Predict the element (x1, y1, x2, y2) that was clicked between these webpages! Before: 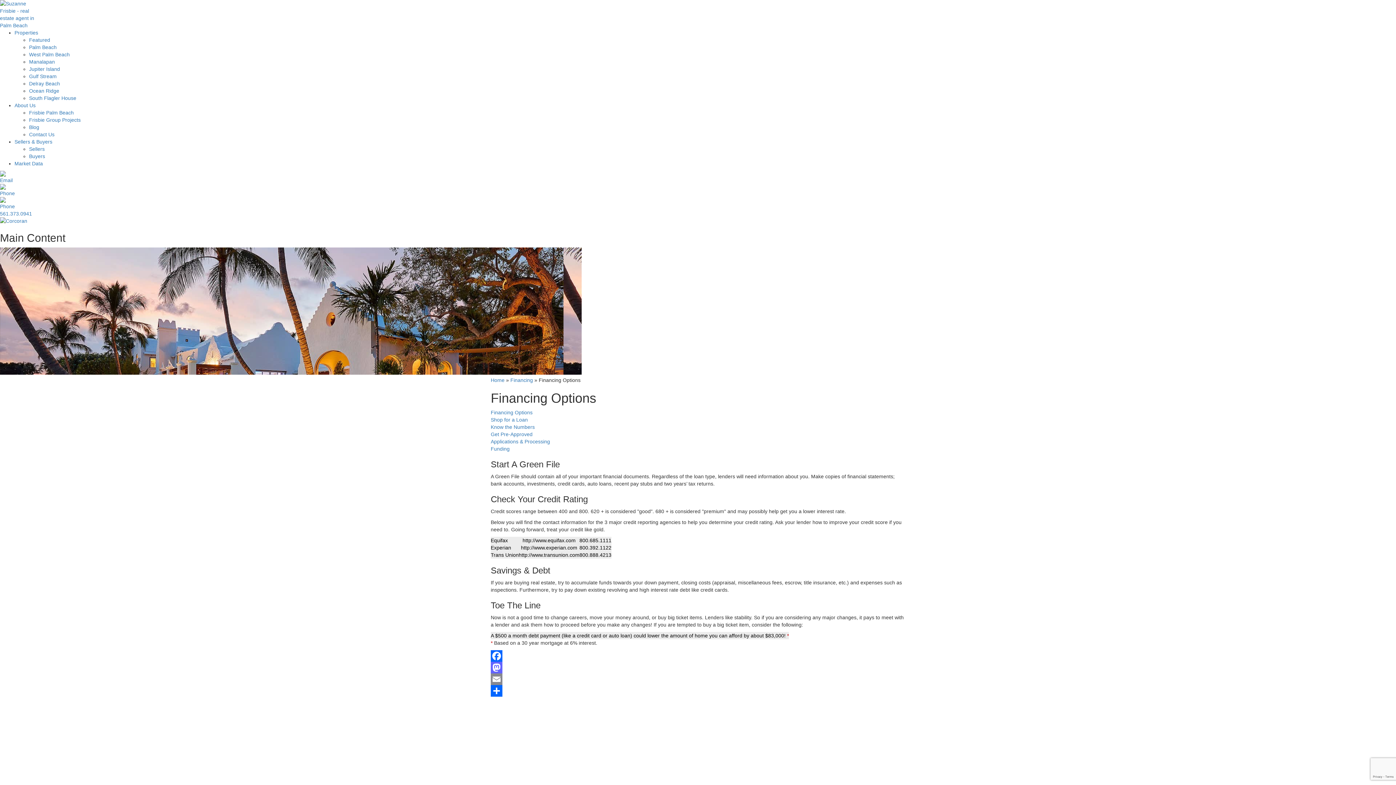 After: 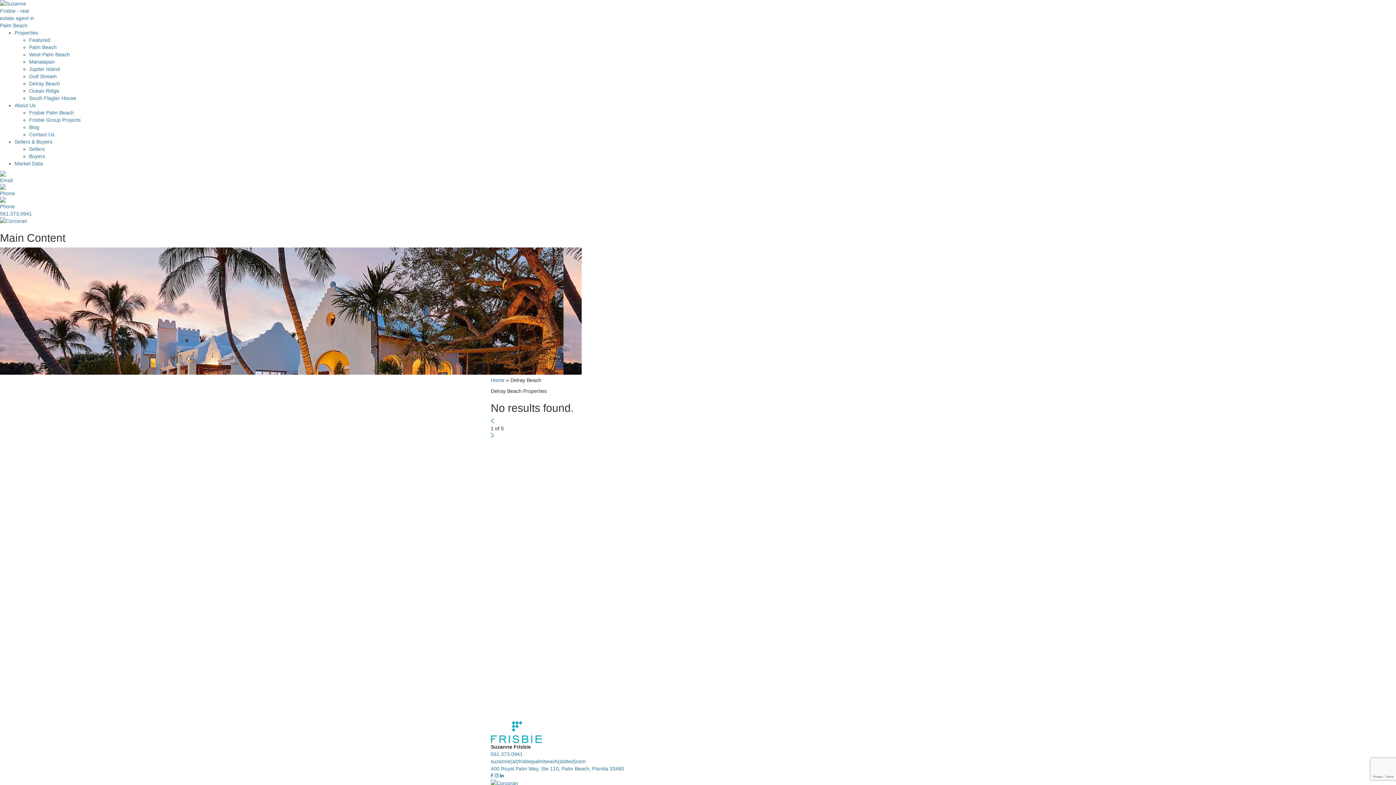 Action: label: Delray Beach bbox: (29, 80, 60, 86)